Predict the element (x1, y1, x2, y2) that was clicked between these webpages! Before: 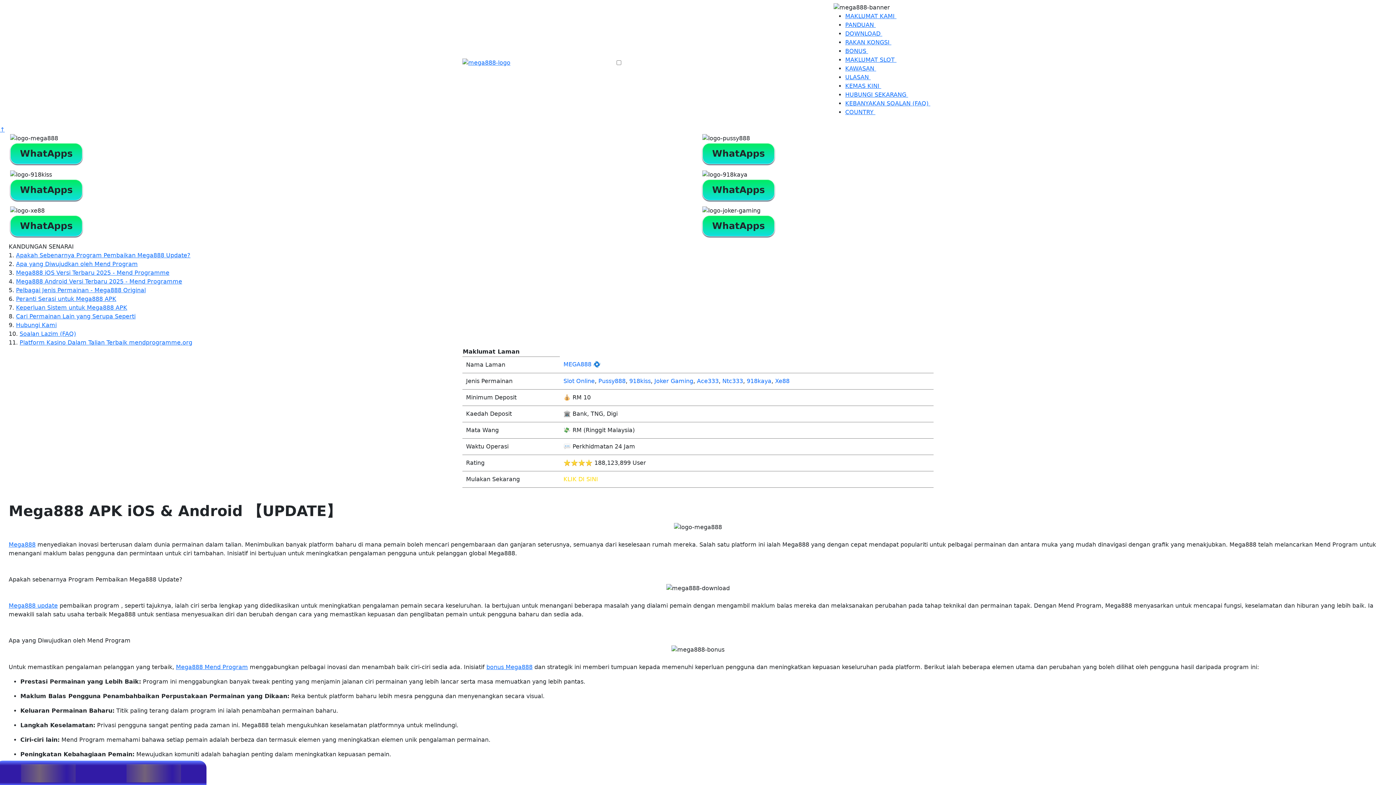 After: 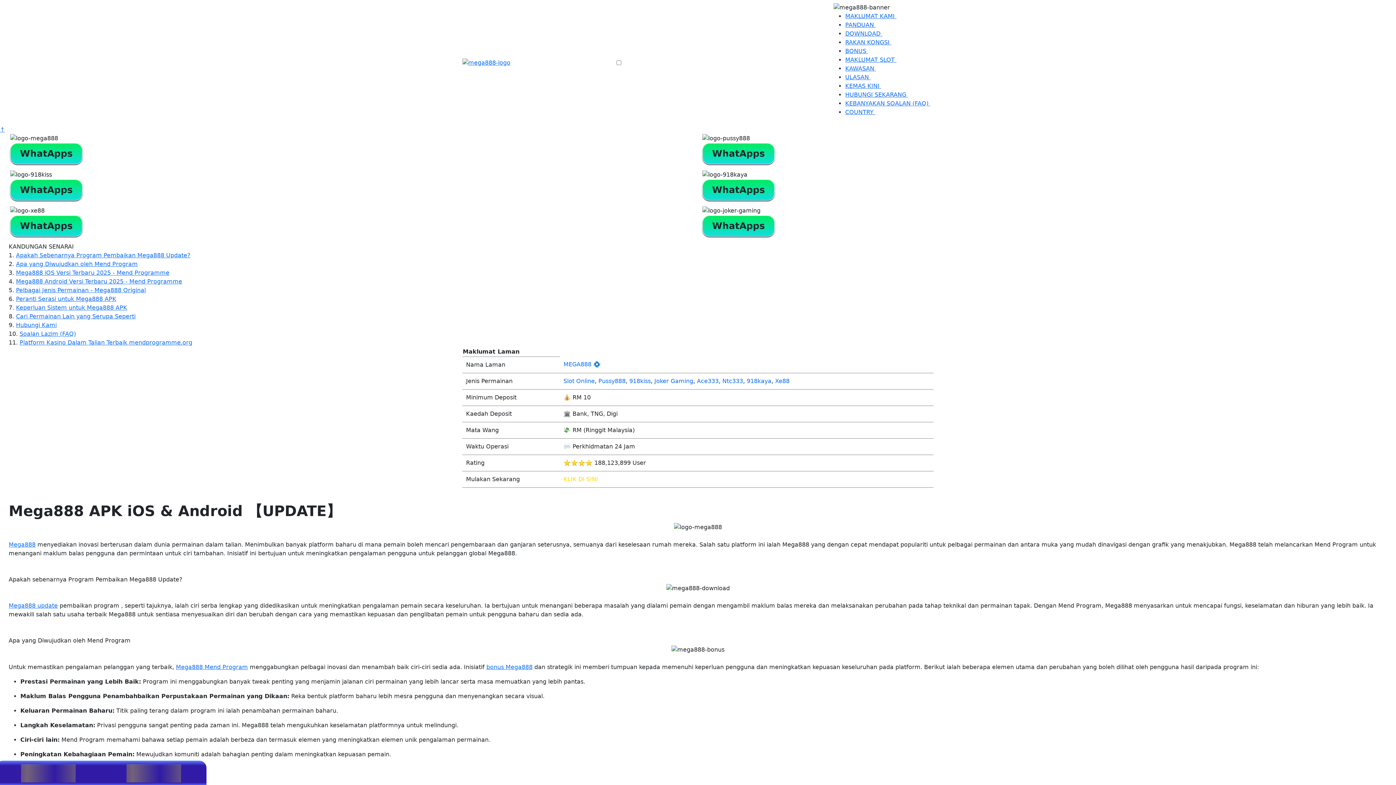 Action: bbox: (845, 91, 911, 98) label: HUBUNGI SEKARANG 